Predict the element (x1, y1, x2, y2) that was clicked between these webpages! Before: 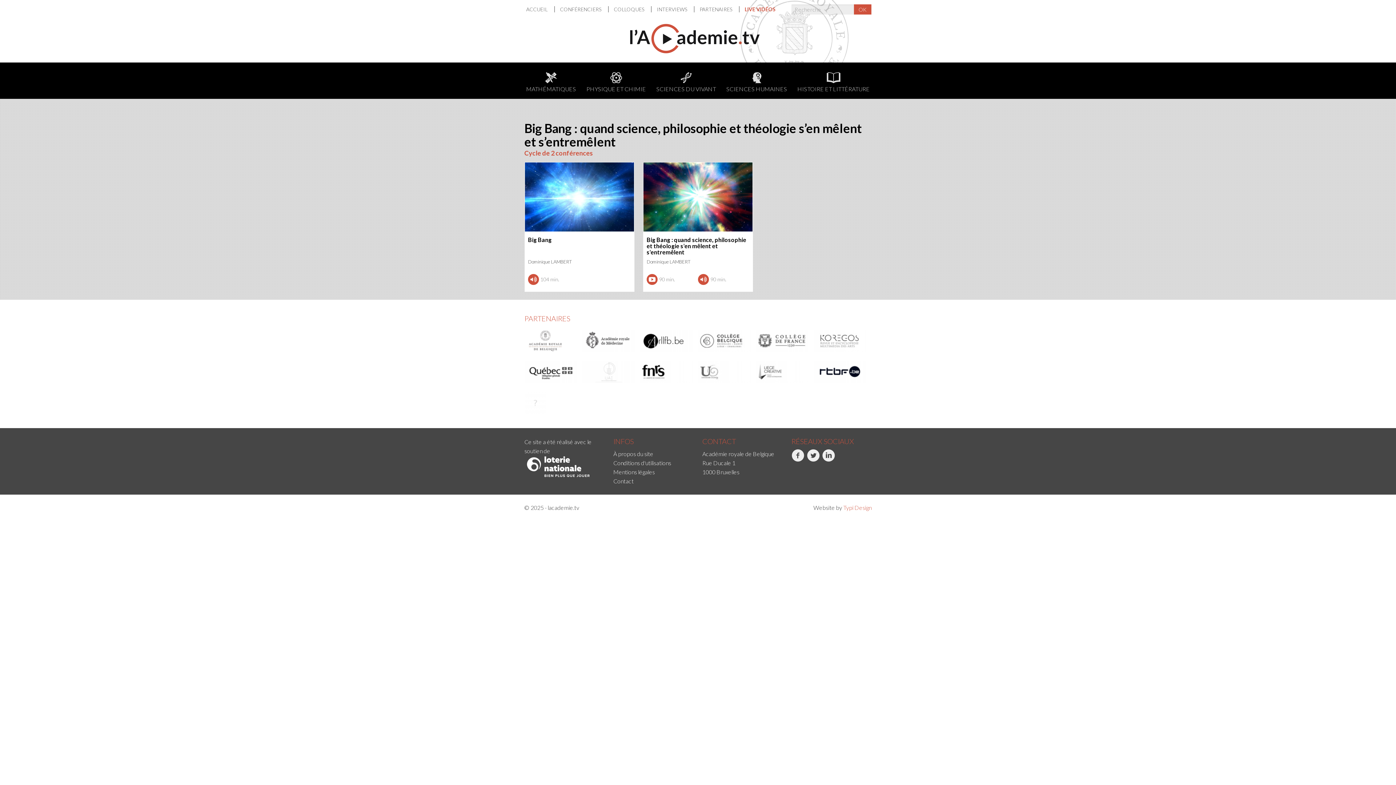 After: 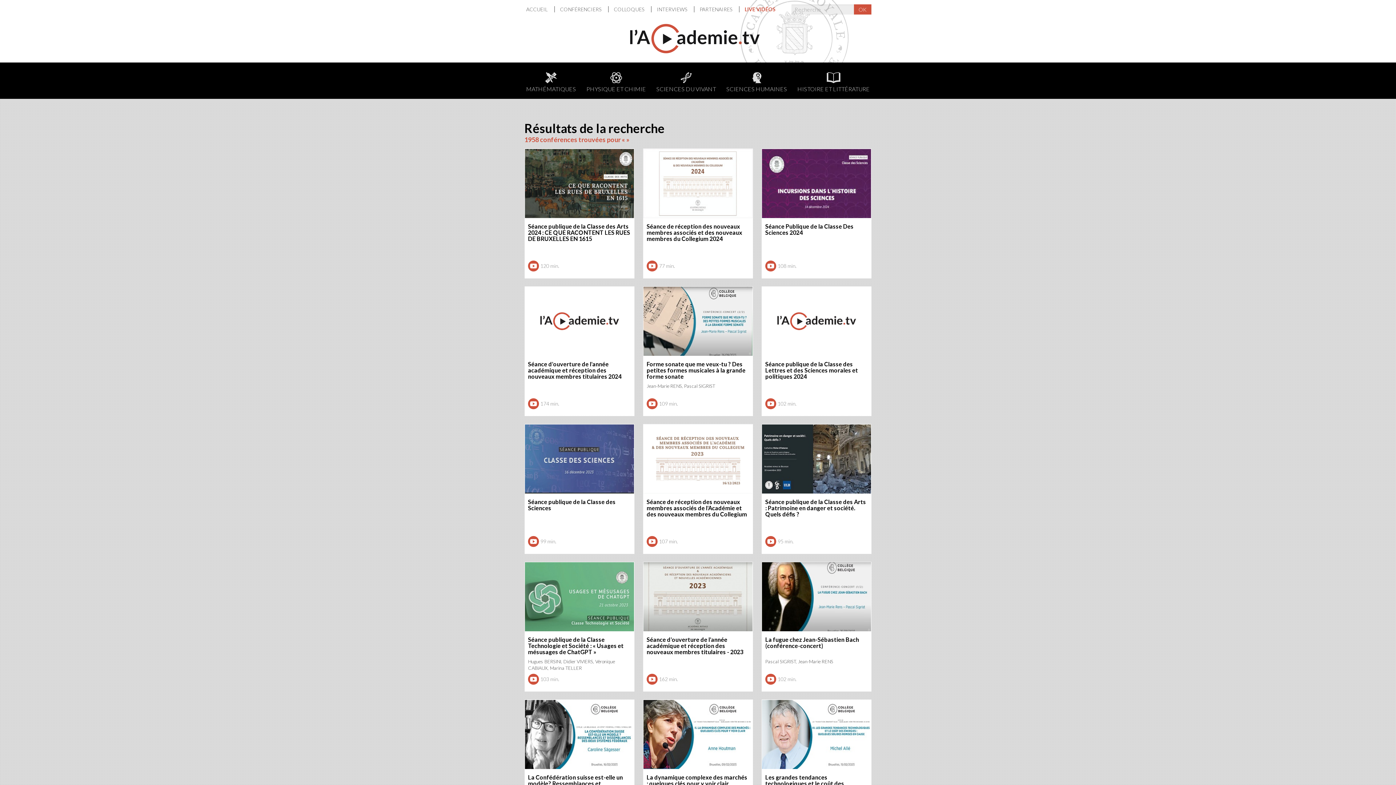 Action: label: OK bbox: (854, 4, 871, 14)